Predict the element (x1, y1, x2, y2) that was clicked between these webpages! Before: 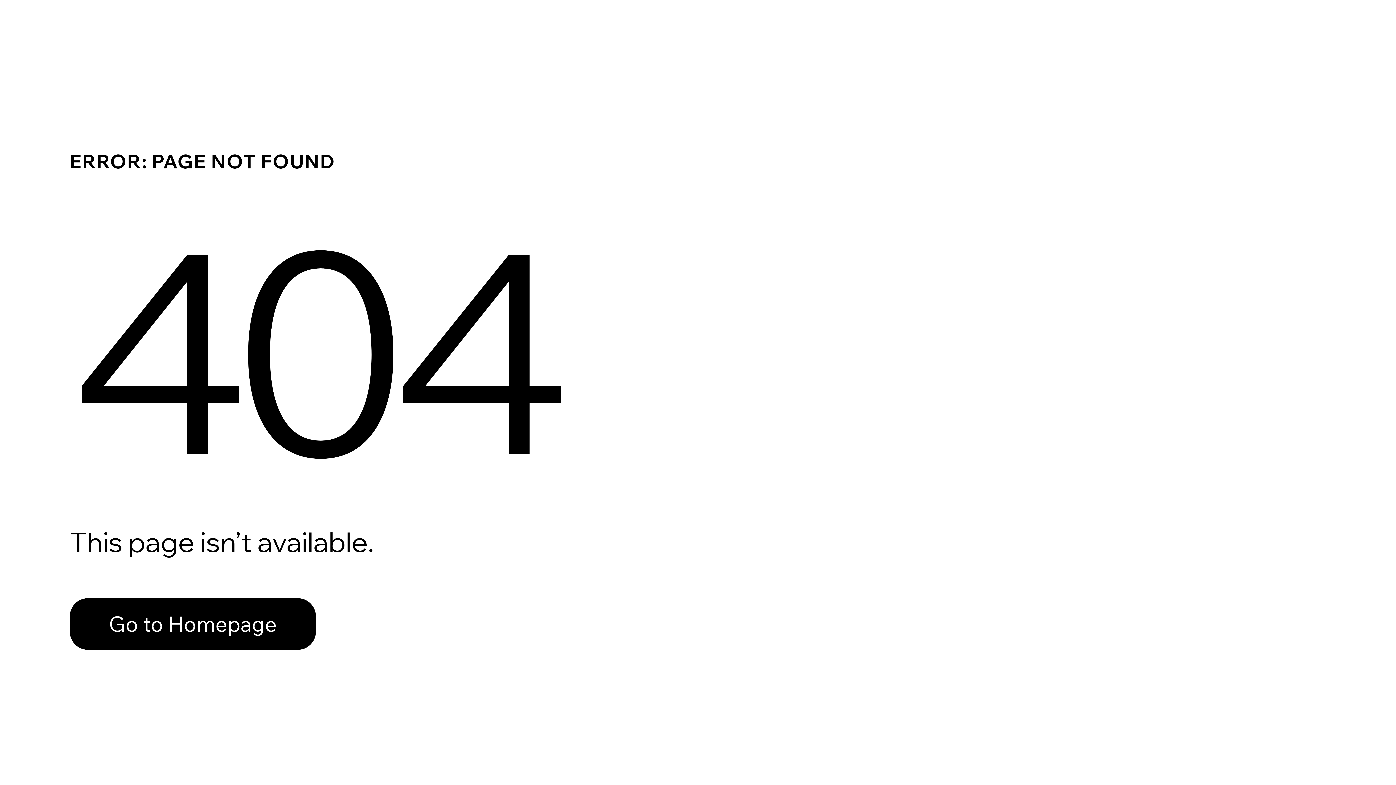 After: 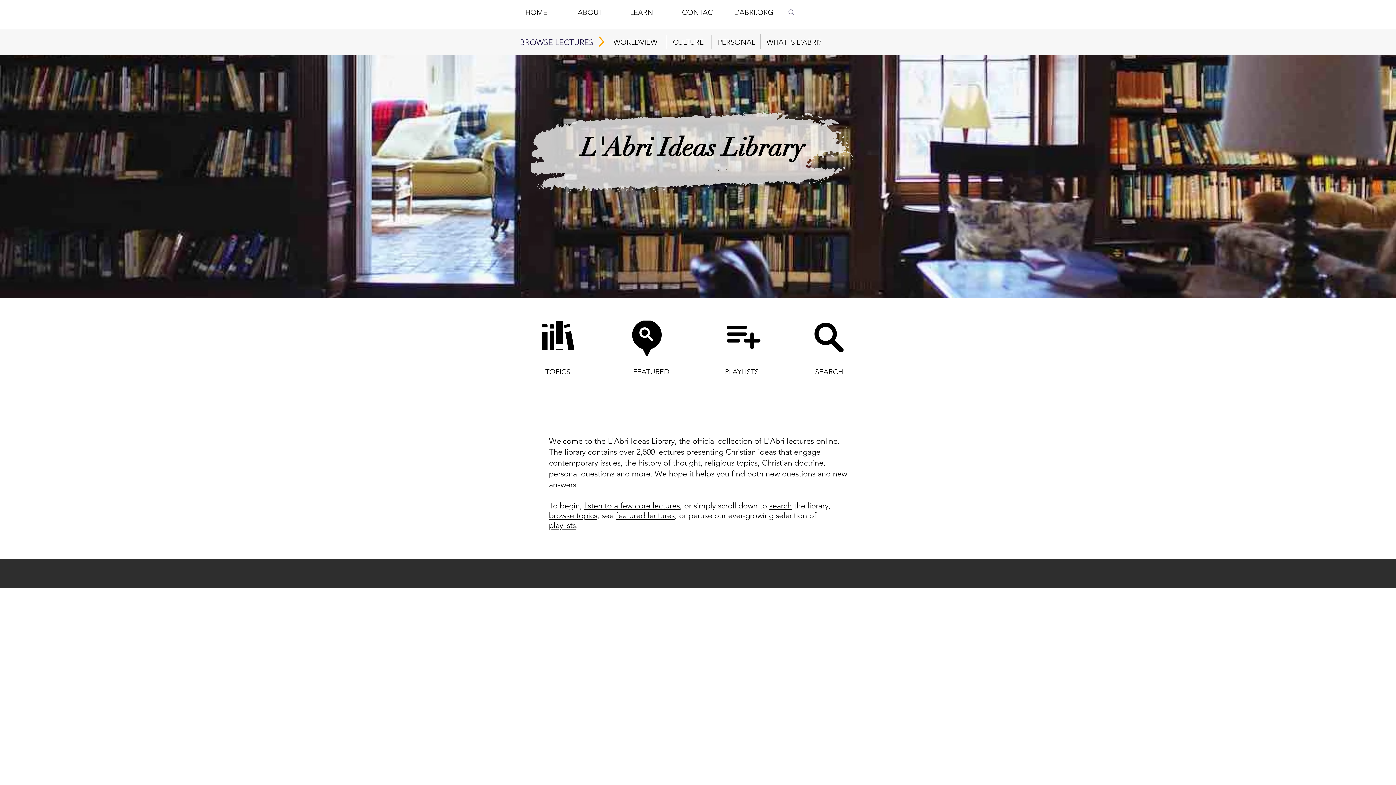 Action: label: Go to Homepage bbox: (69, 598, 316, 650)